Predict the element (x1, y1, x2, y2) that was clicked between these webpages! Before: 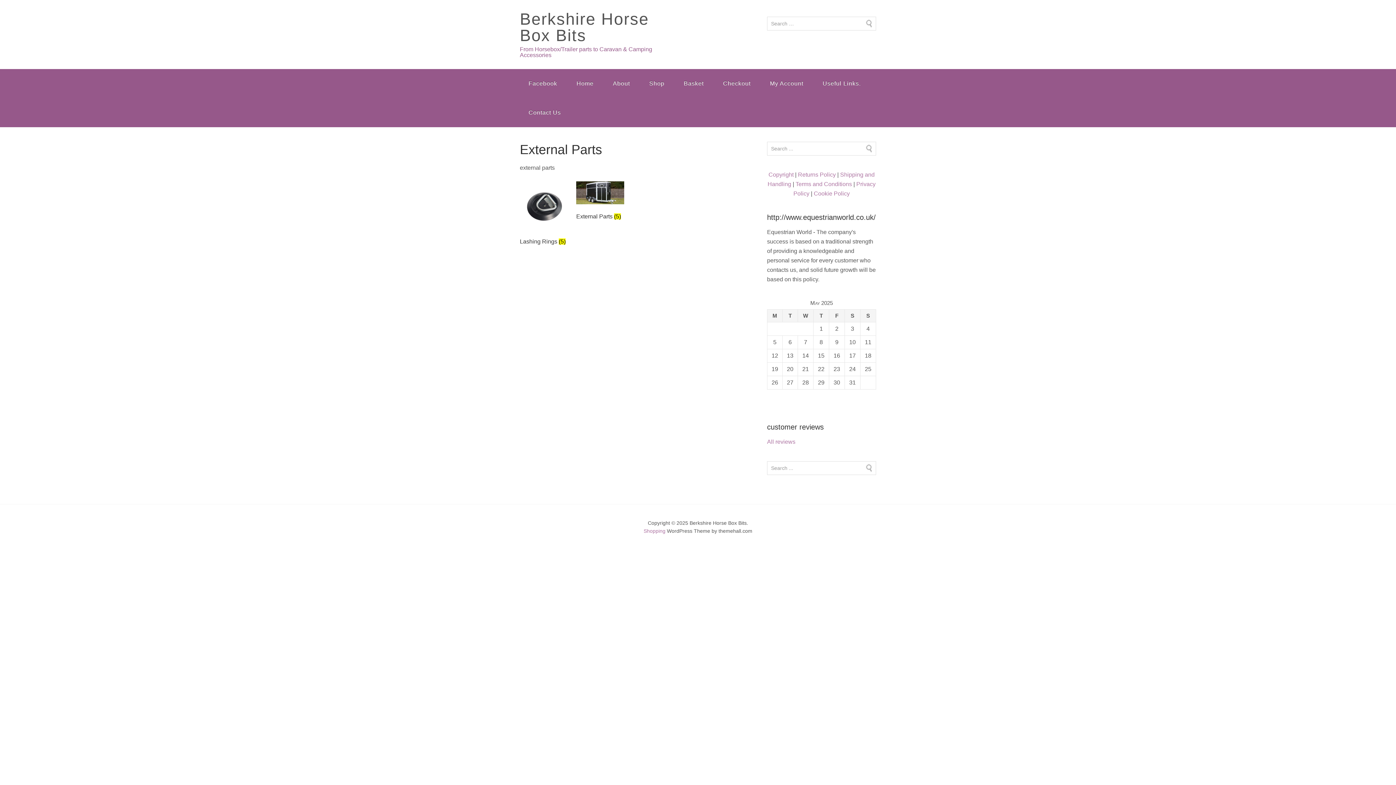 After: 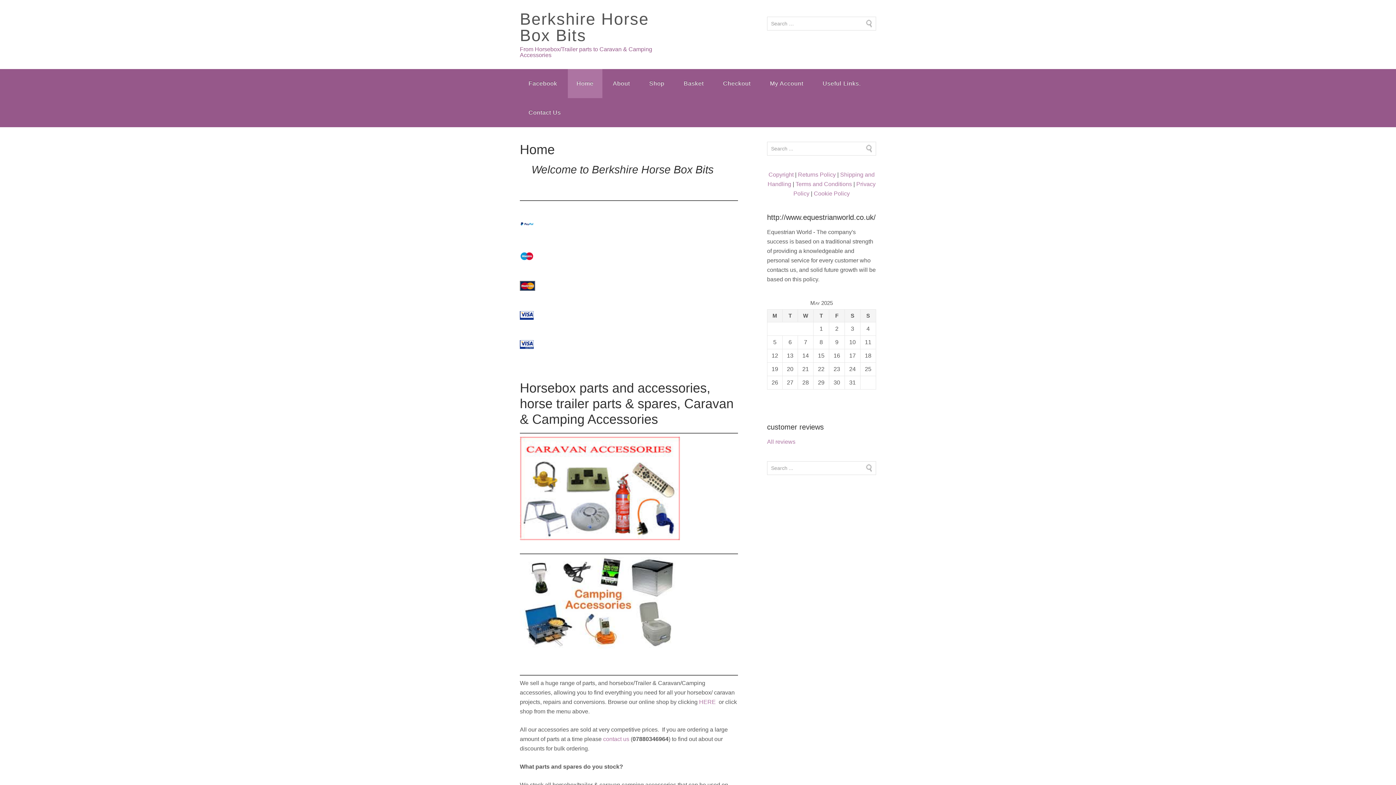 Action: label: Berkshire Horse Box Bits bbox: (520, 9, 649, 44)